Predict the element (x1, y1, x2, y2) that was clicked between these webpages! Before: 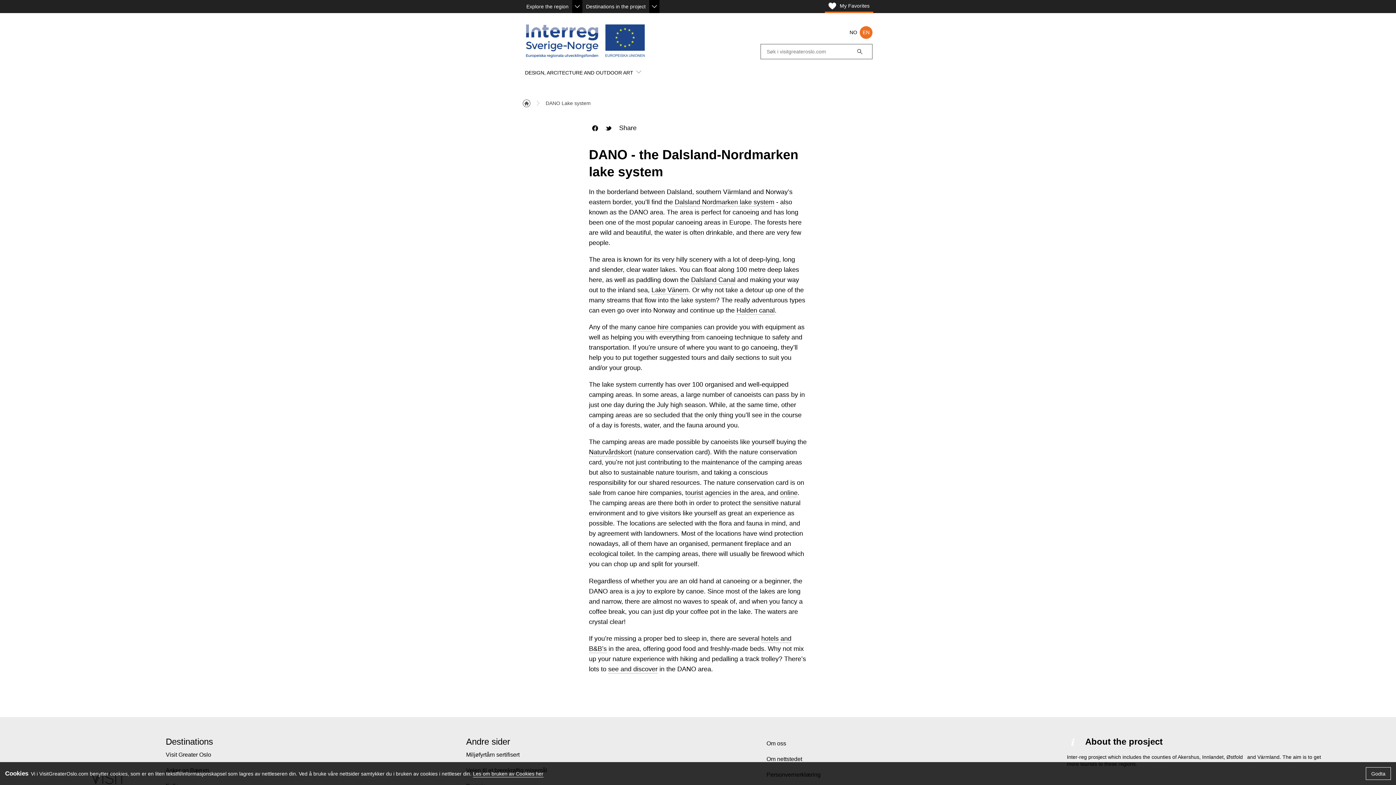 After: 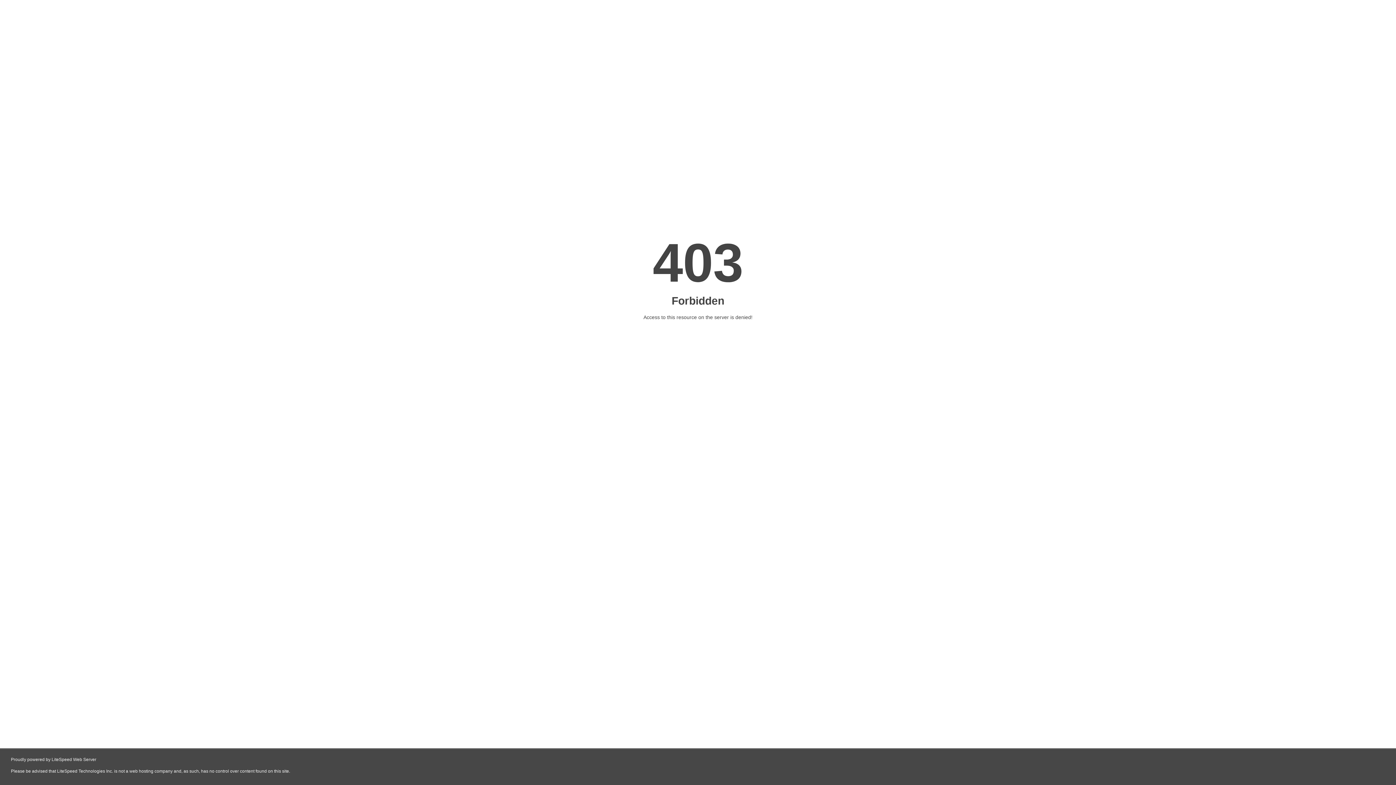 Action: bbox: (685, 489, 731, 496) label: tourist agencies